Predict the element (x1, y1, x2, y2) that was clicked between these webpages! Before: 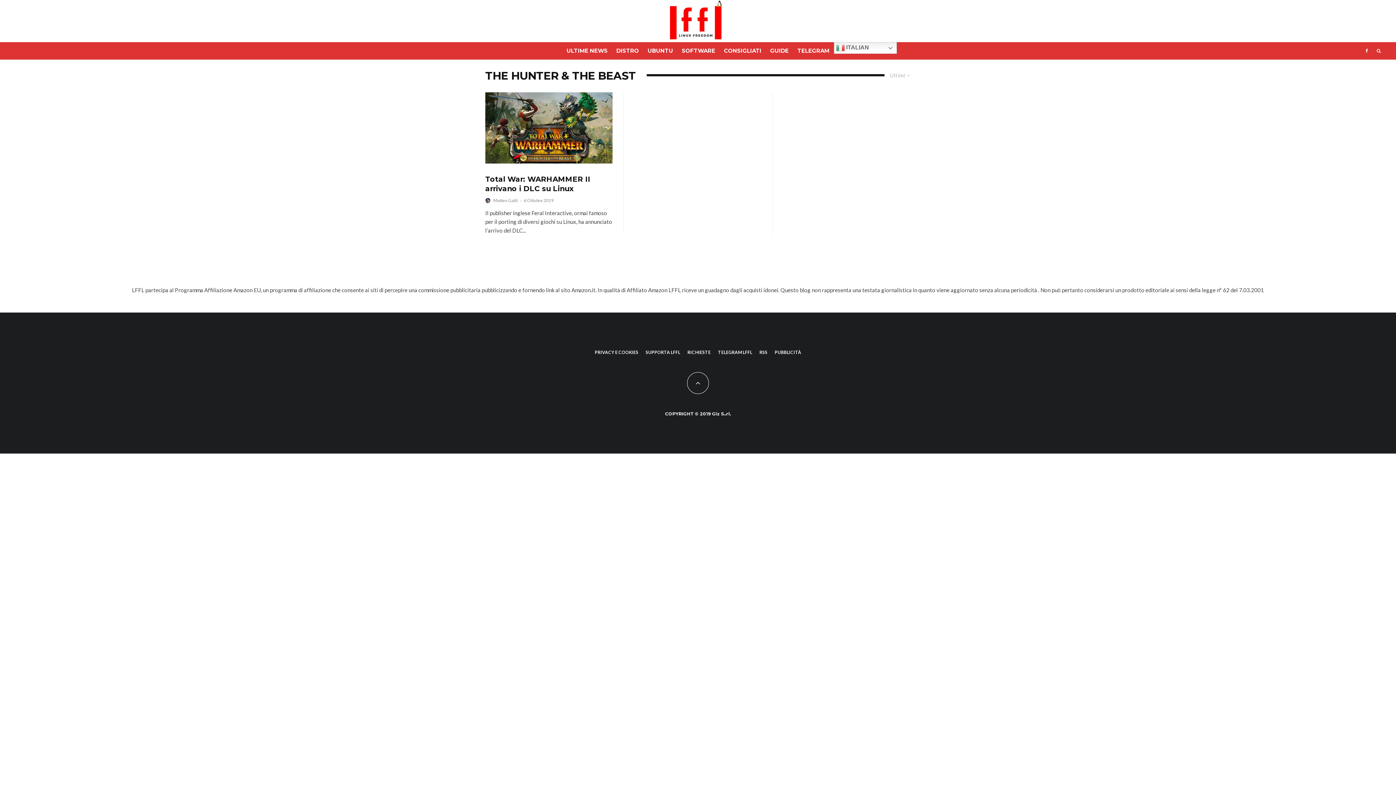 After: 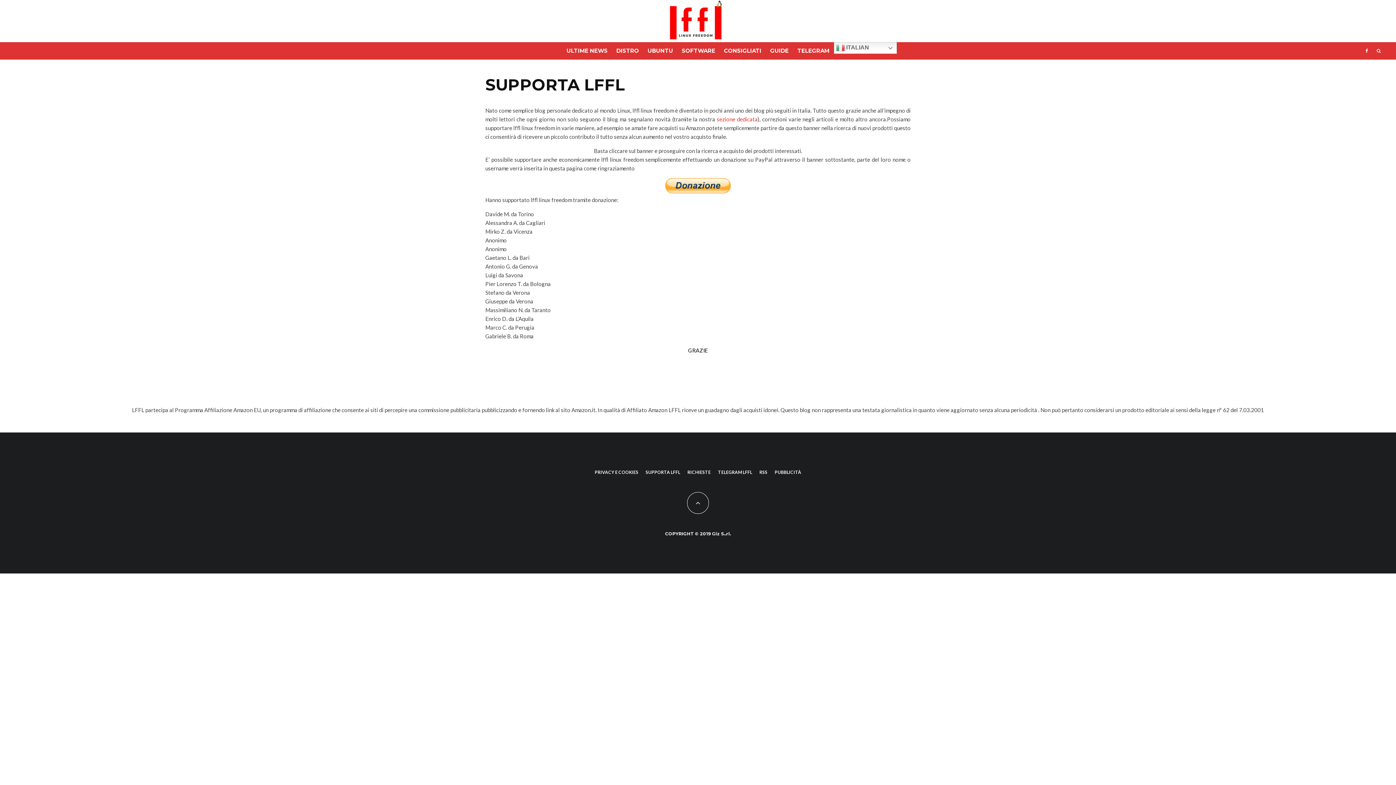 Action: label: SUPPORTA LFFL bbox: (645, 349, 680, 356)